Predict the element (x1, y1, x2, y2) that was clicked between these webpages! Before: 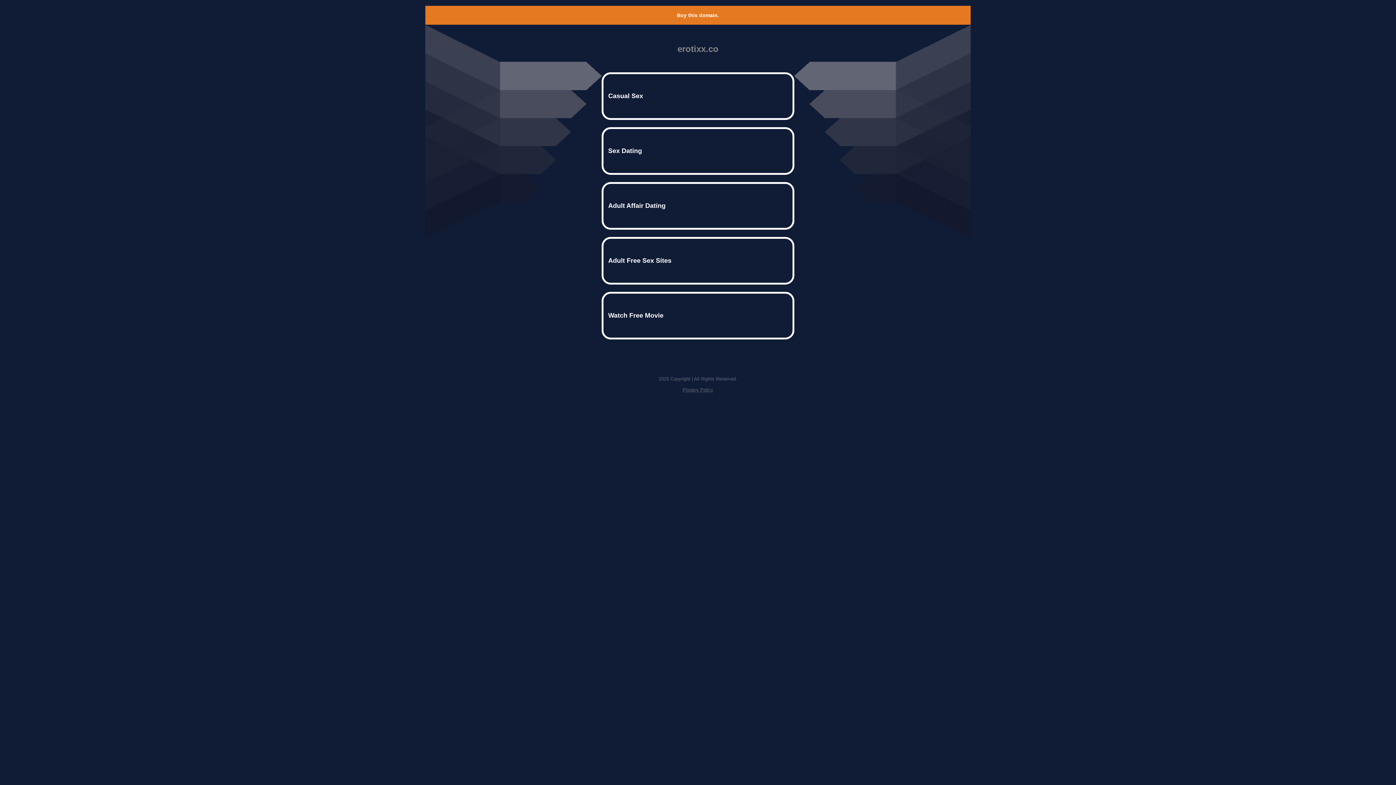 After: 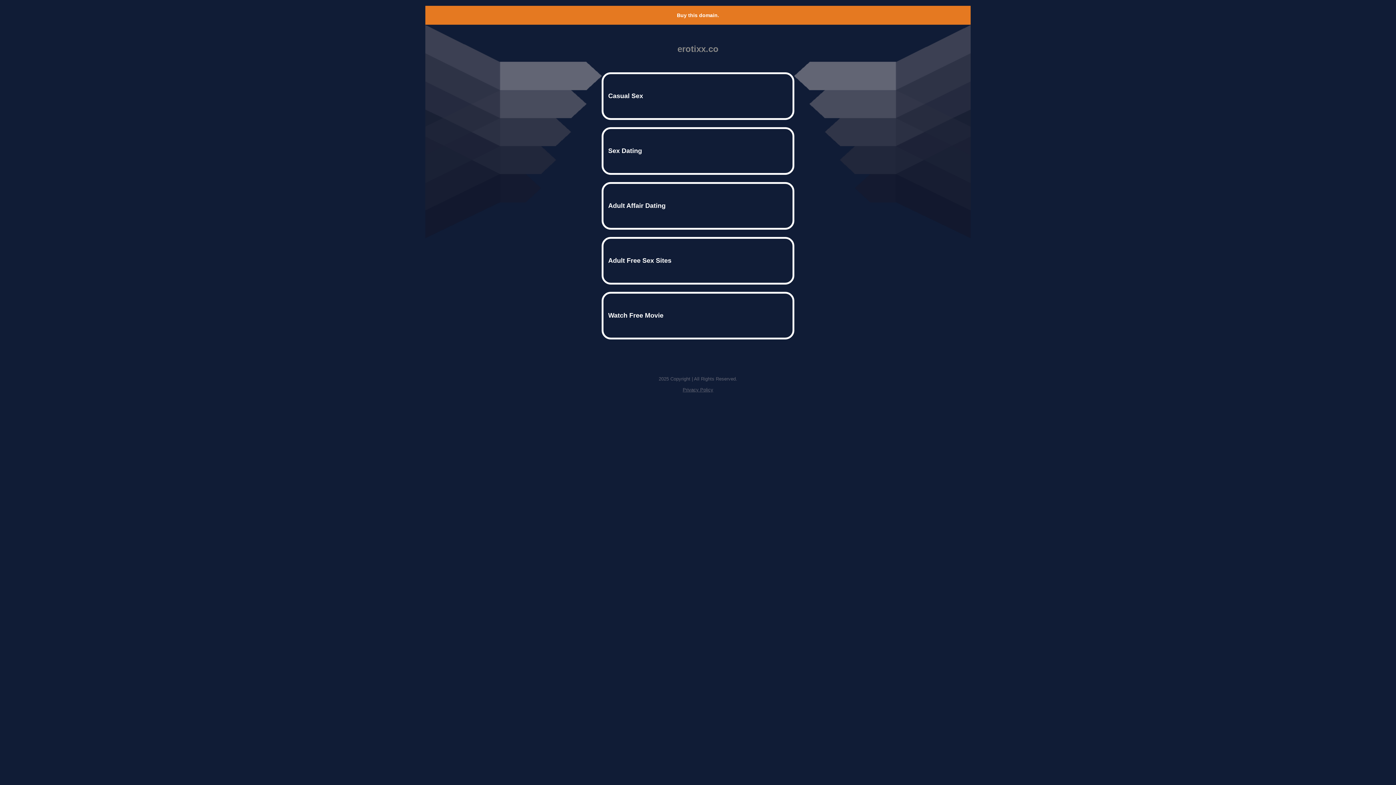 Action: label: Privacy Policy bbox: (682, 387, 713, 392)